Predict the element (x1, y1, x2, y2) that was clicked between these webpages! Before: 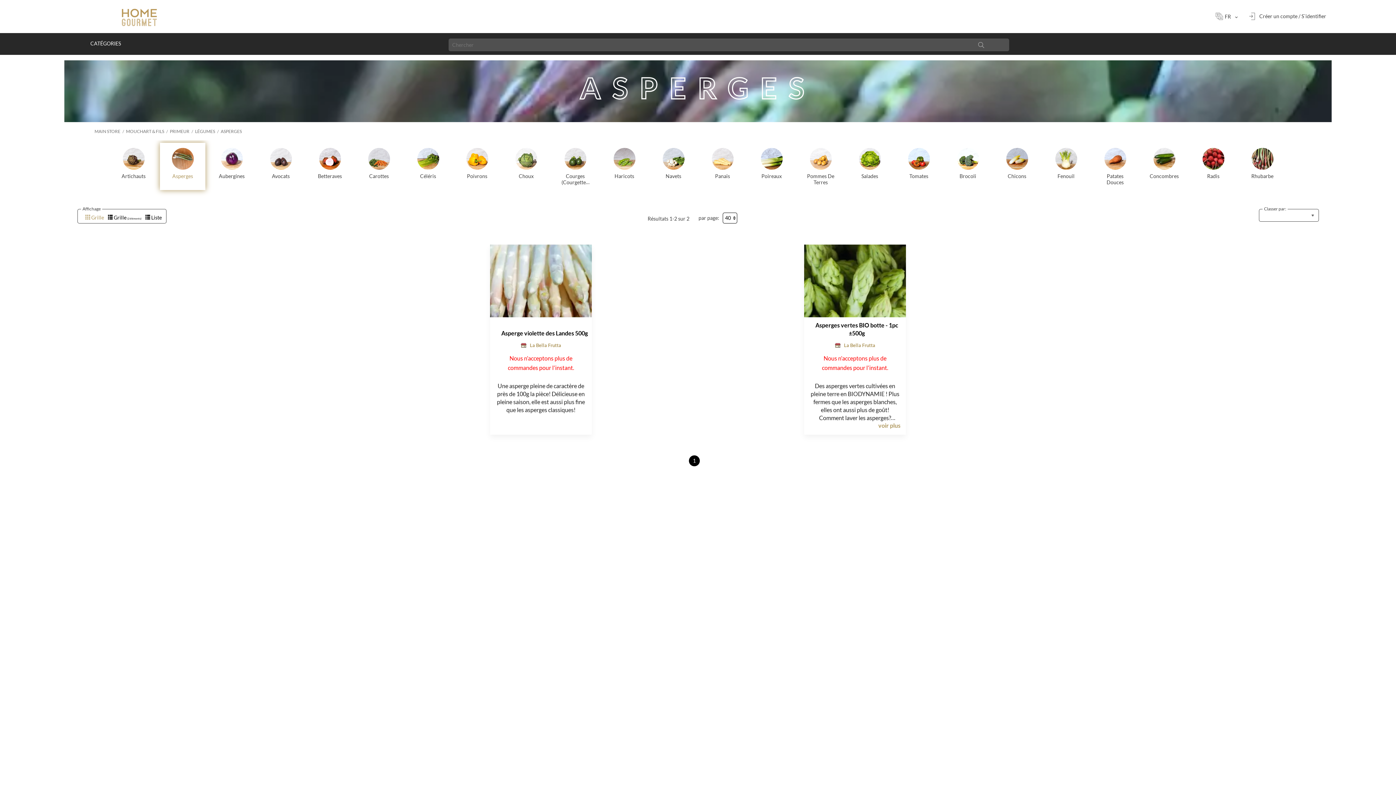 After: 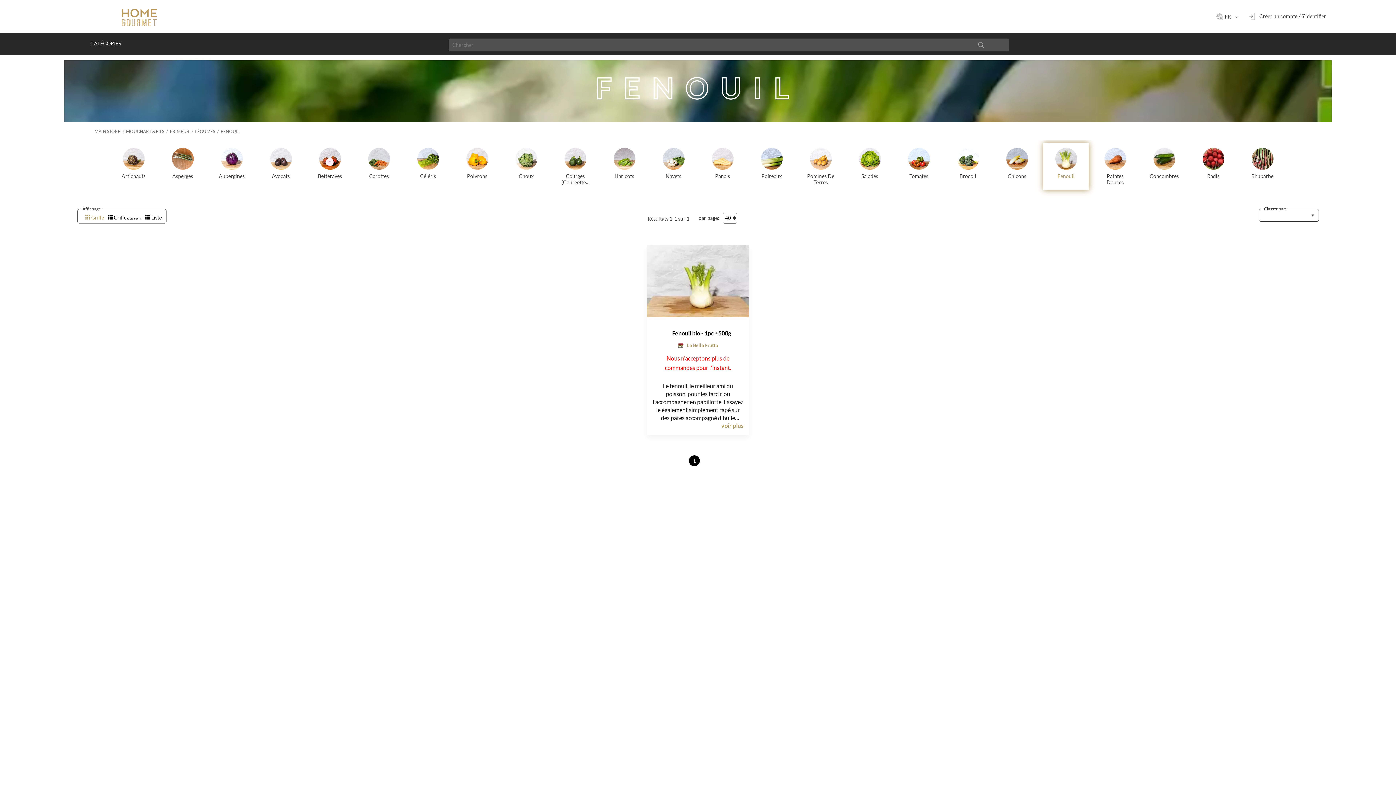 Action: label: Fenouil bbox: (1043, 147, 1089, 179)